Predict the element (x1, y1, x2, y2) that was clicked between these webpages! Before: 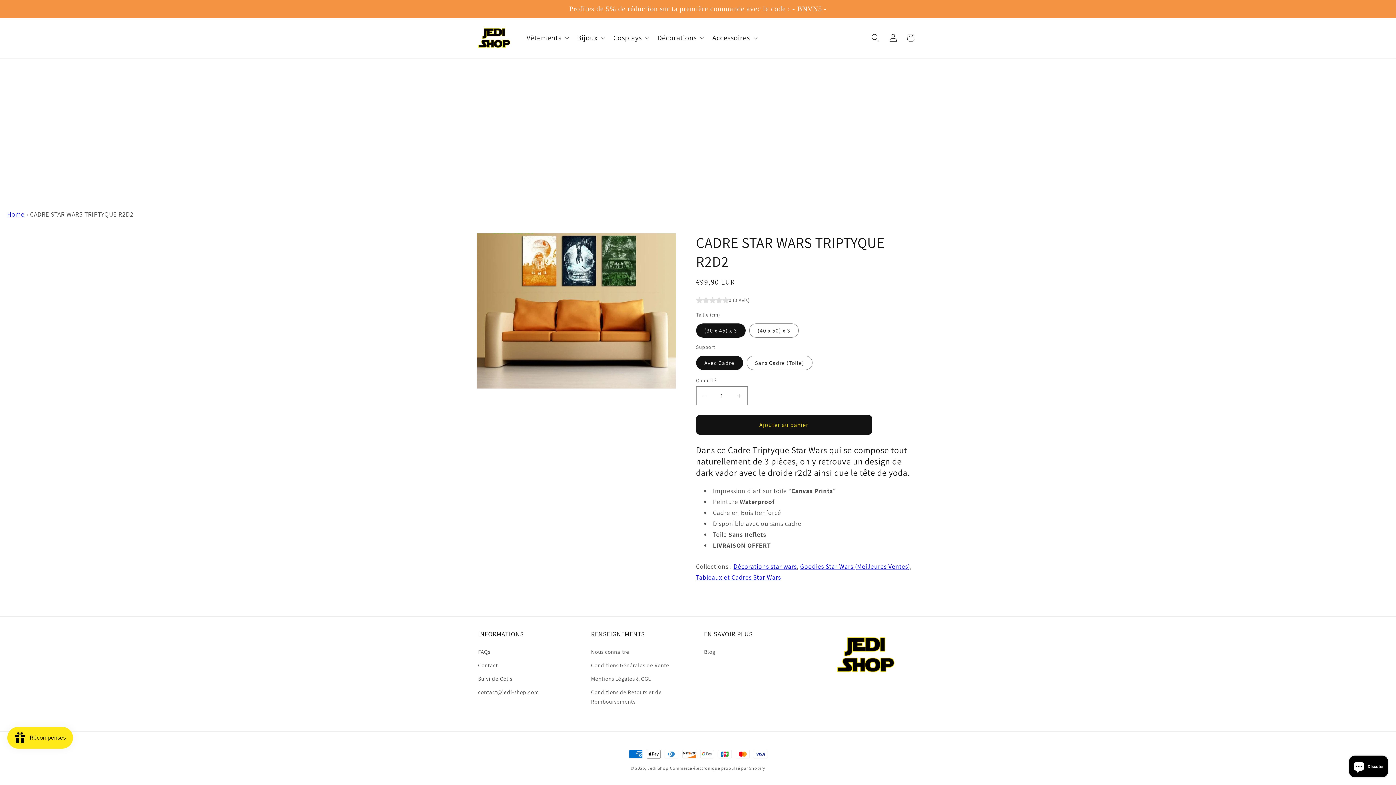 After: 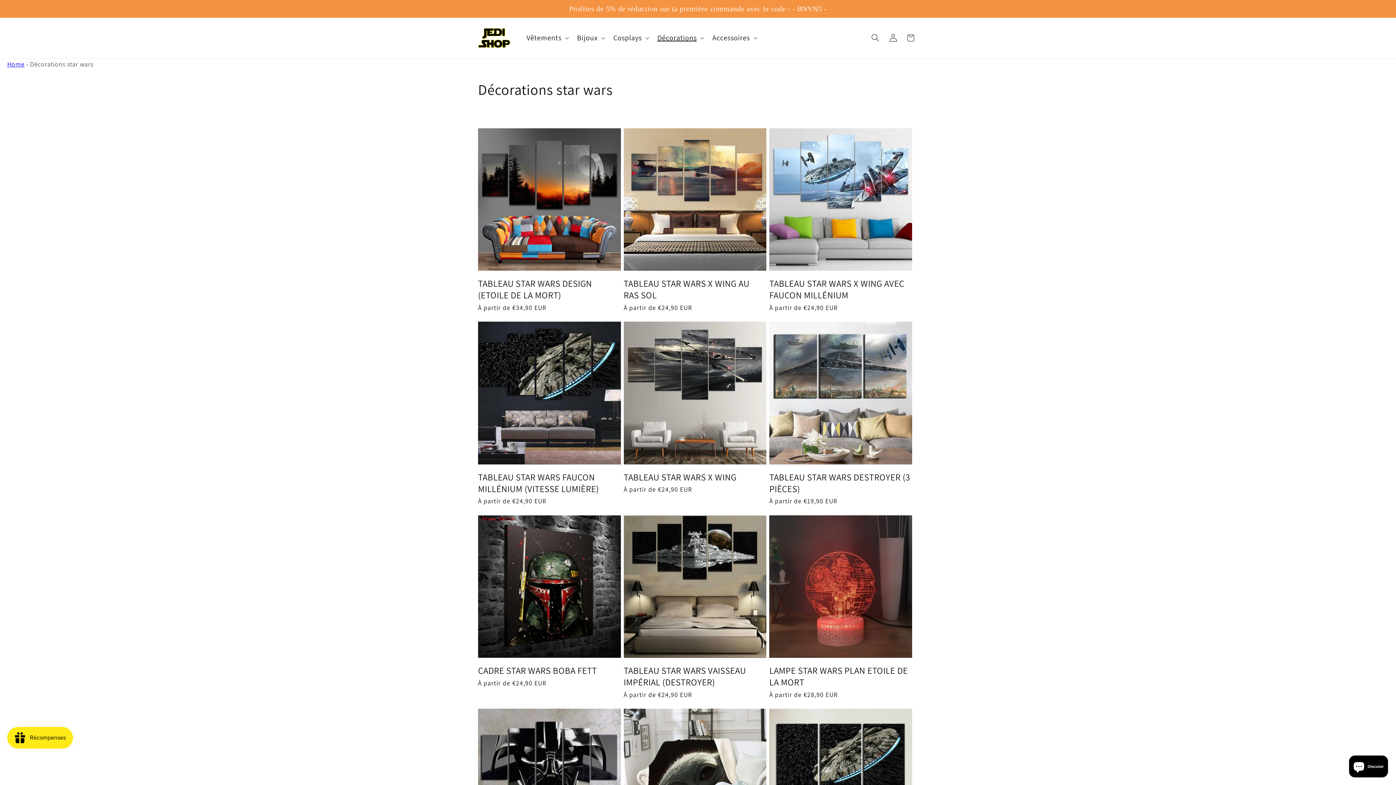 Action: bbox: (652, 28, 707, 47) label: Décorations